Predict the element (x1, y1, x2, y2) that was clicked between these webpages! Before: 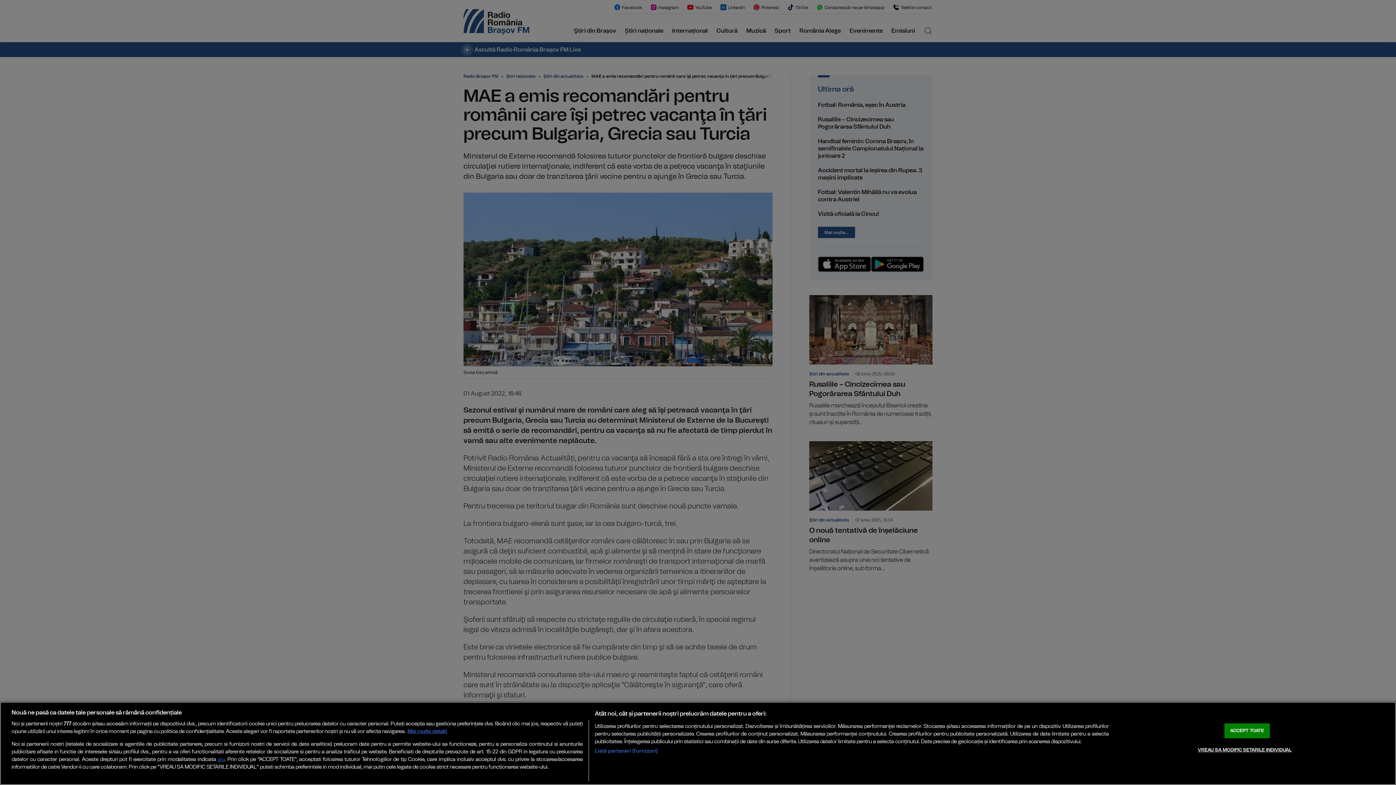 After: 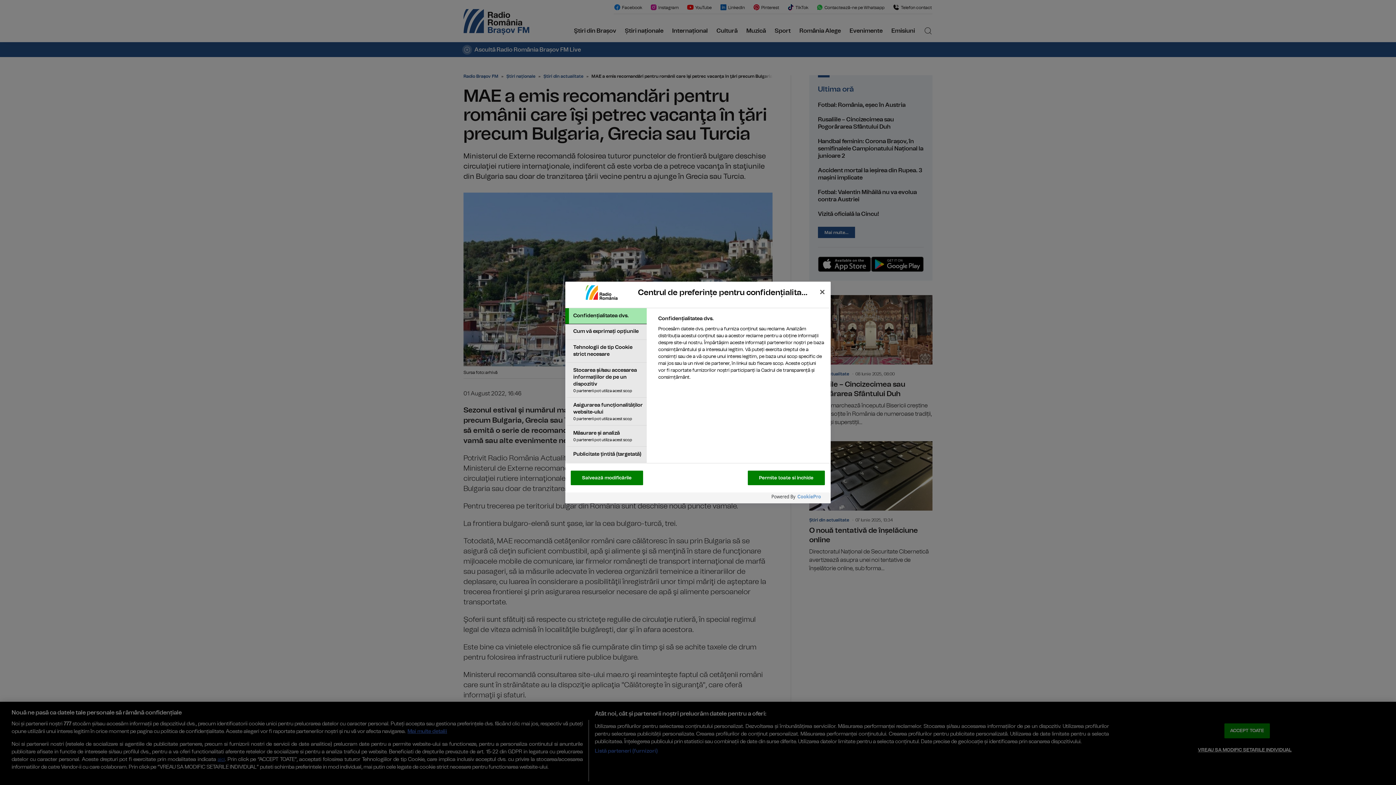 Action: bbox: (1198, 743, 1291, 757) label: VREAU SA MODIFIC SETARILE INDIVIDUAL